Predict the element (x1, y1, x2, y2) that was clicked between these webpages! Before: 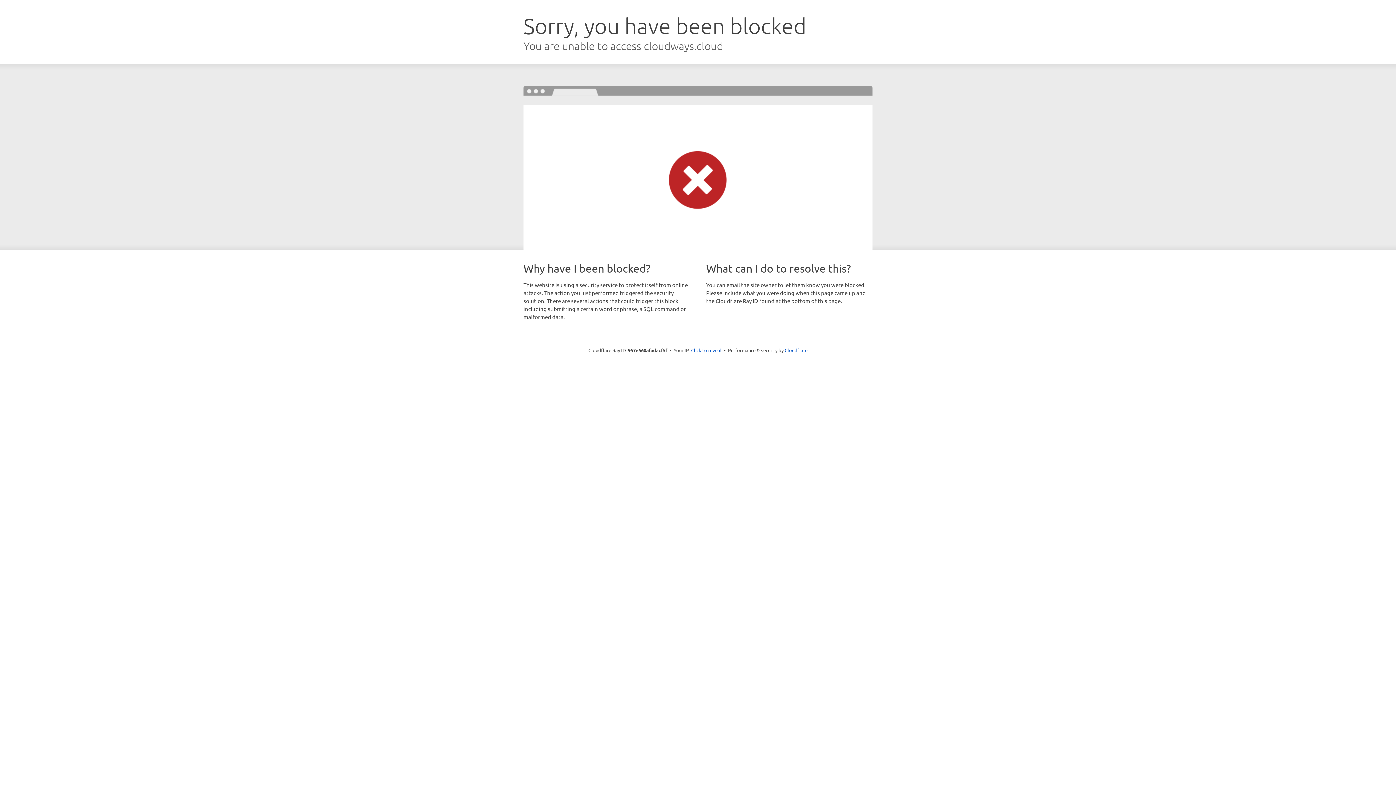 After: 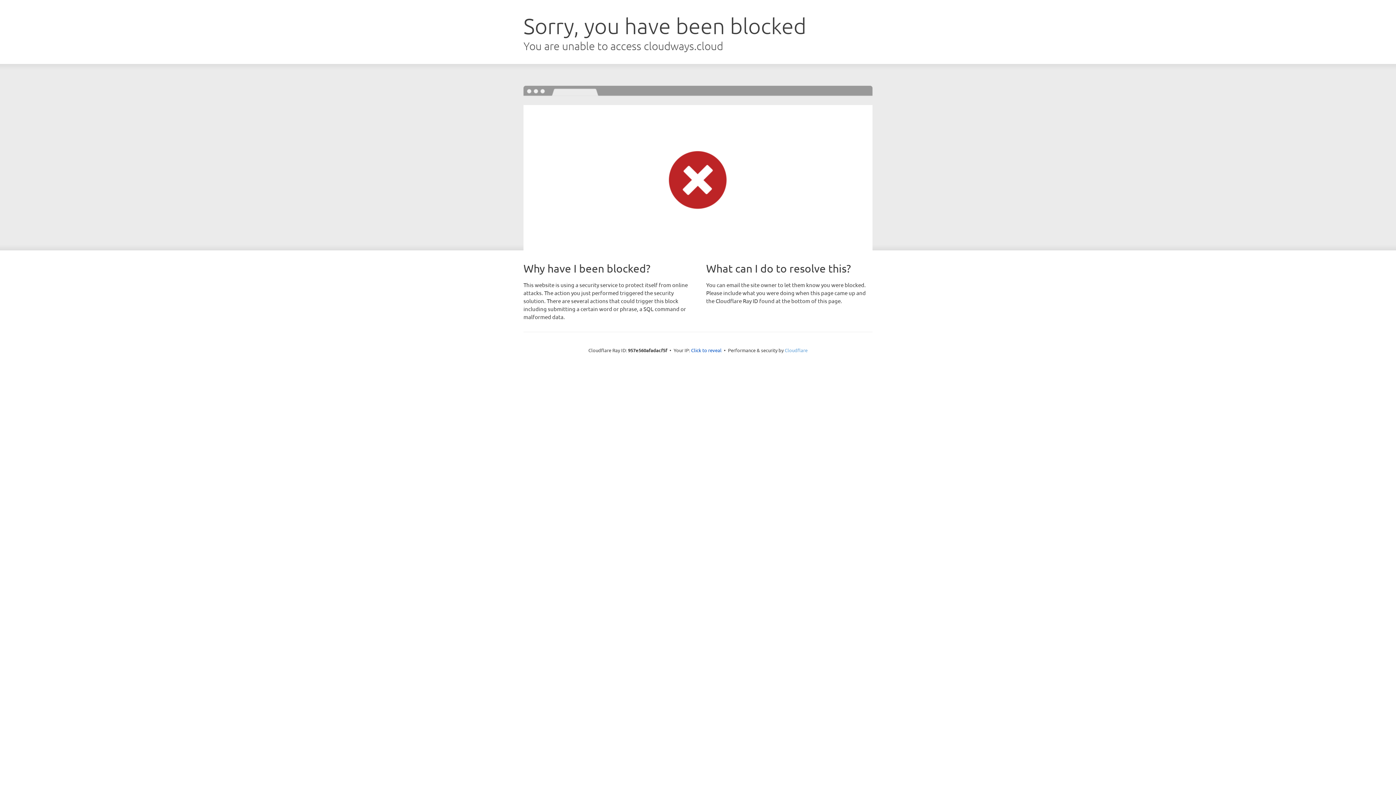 Action: bbox: (784, 347, 807, 353) label: Cloudflare